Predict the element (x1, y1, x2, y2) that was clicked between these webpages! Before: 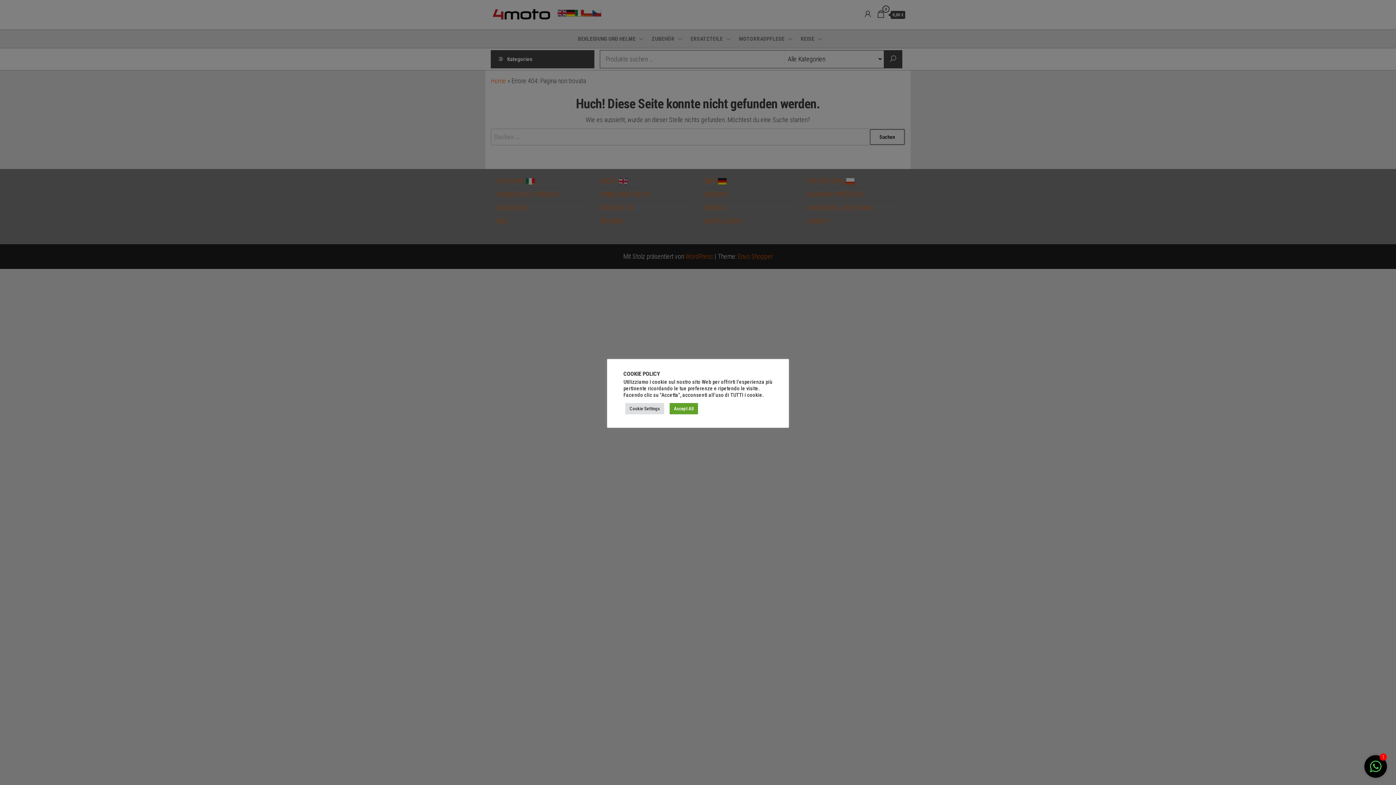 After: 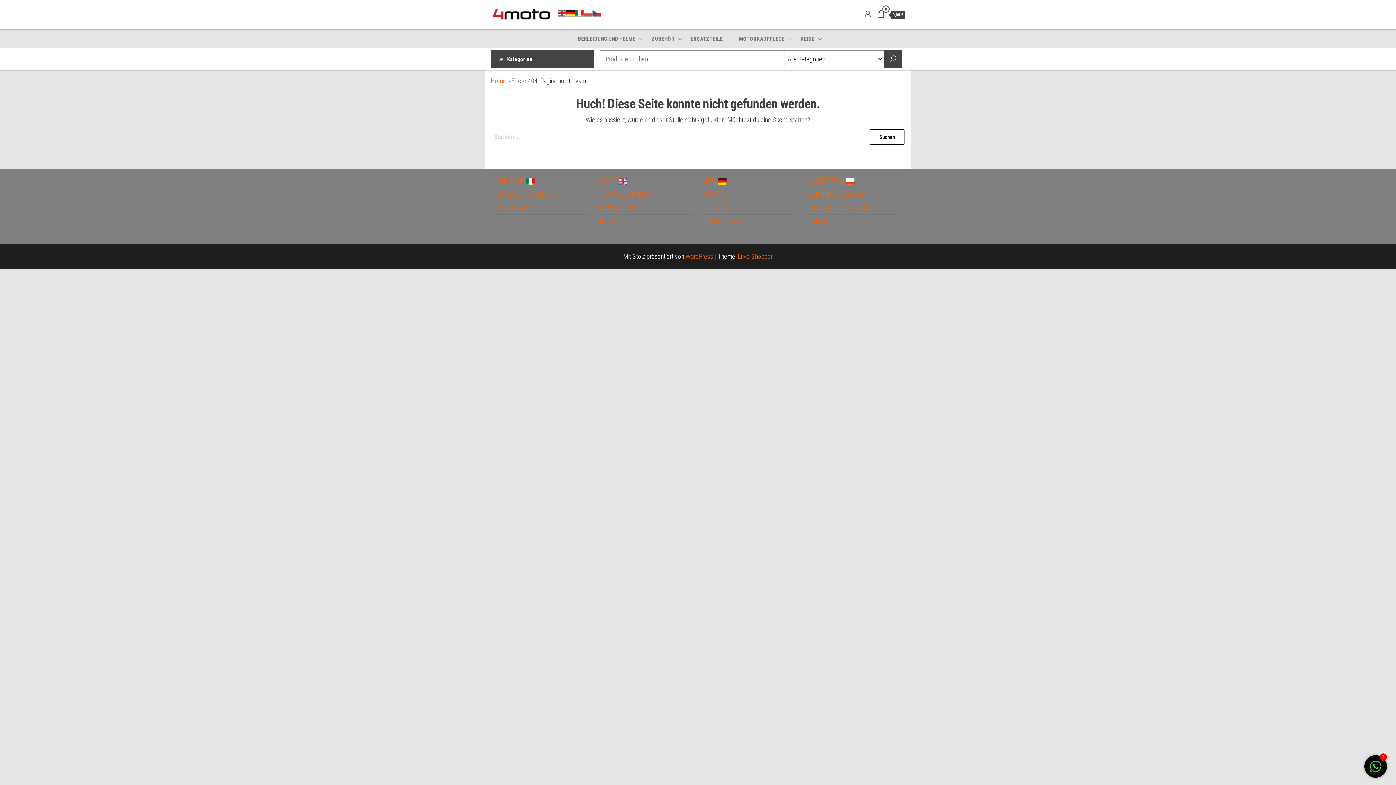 Action: label: Accept All bbox: (669, 403, 698, 414)